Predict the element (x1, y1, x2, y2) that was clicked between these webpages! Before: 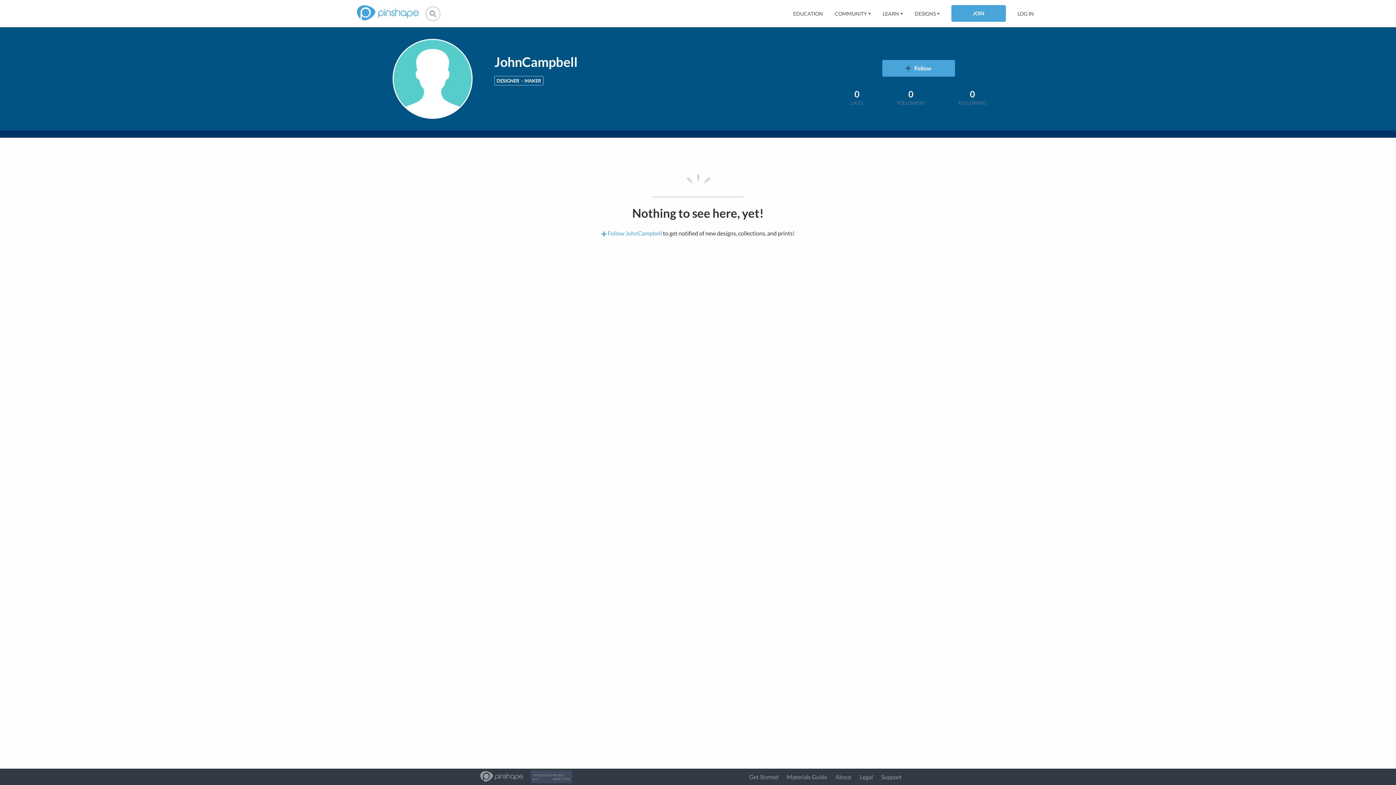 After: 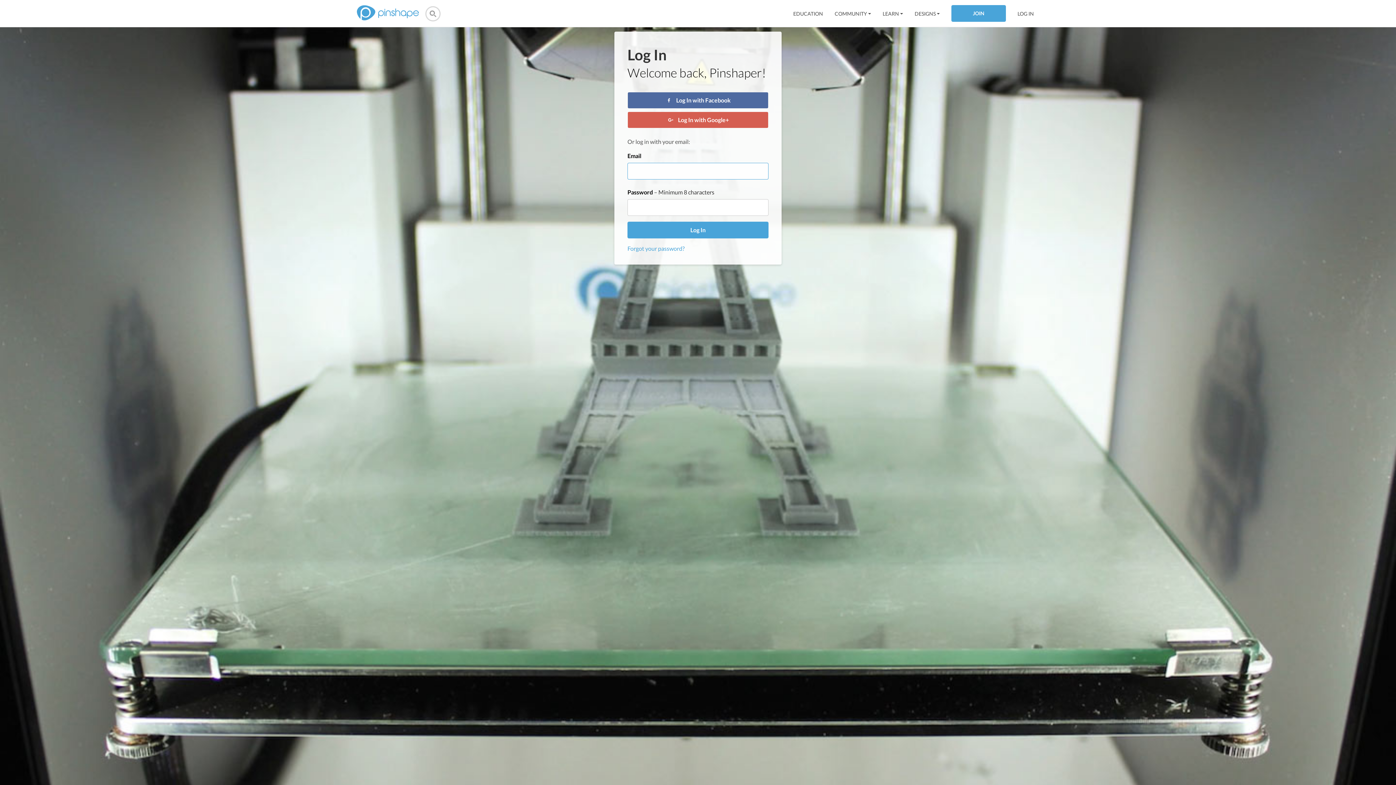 Action: bbox: (1017, 10, 1034, 16) label: LOG IN